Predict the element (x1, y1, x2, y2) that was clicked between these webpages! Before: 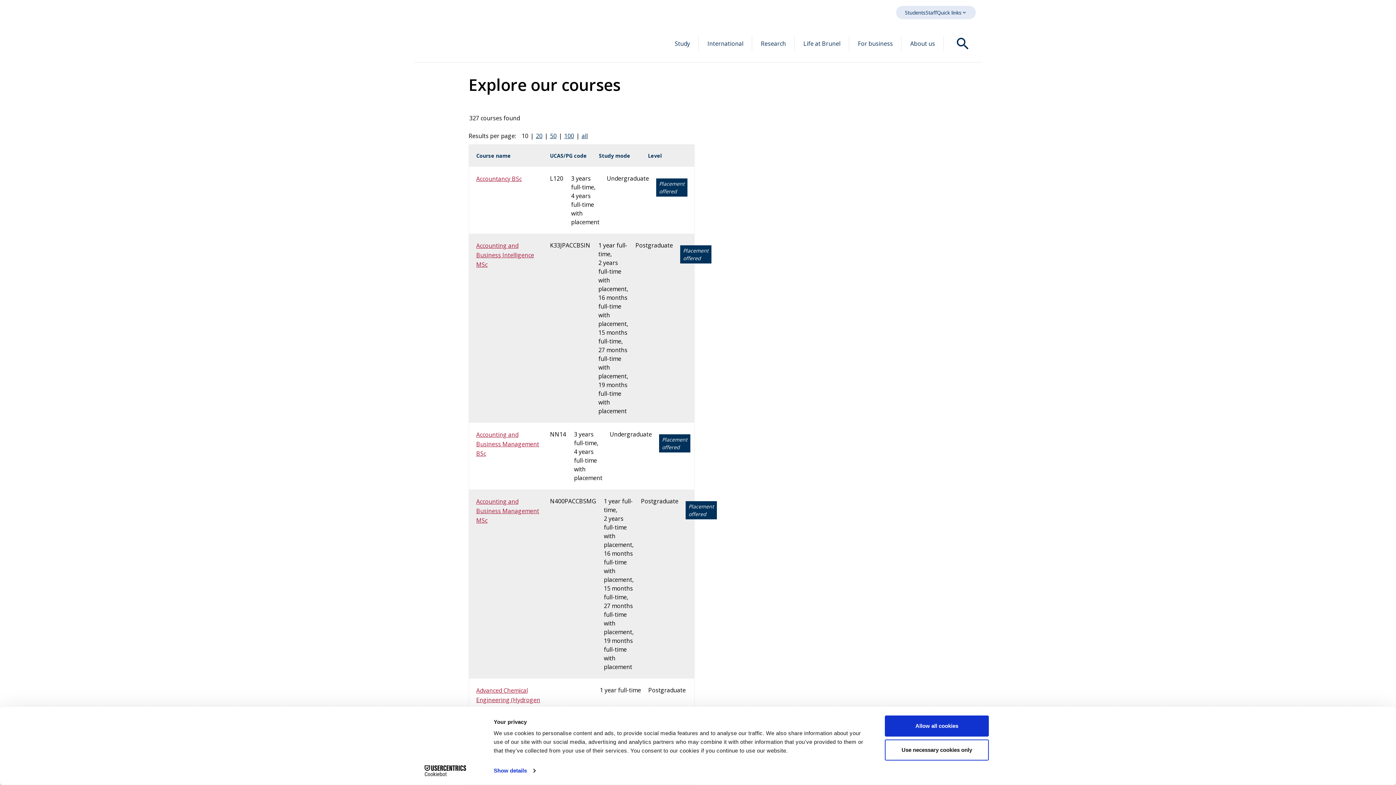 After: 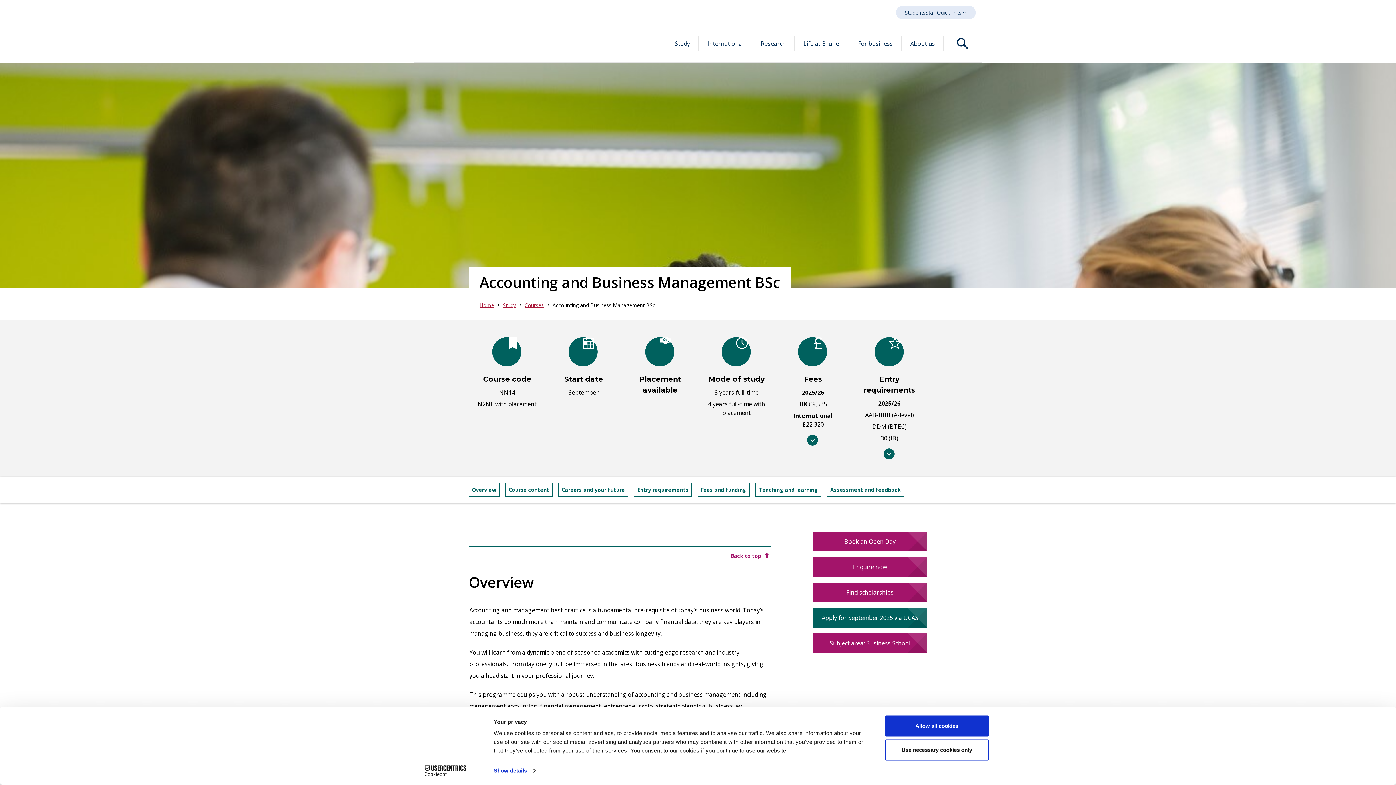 Action: bbox: (476, 430, 542, 458) label: Accounting and Business Management BSc